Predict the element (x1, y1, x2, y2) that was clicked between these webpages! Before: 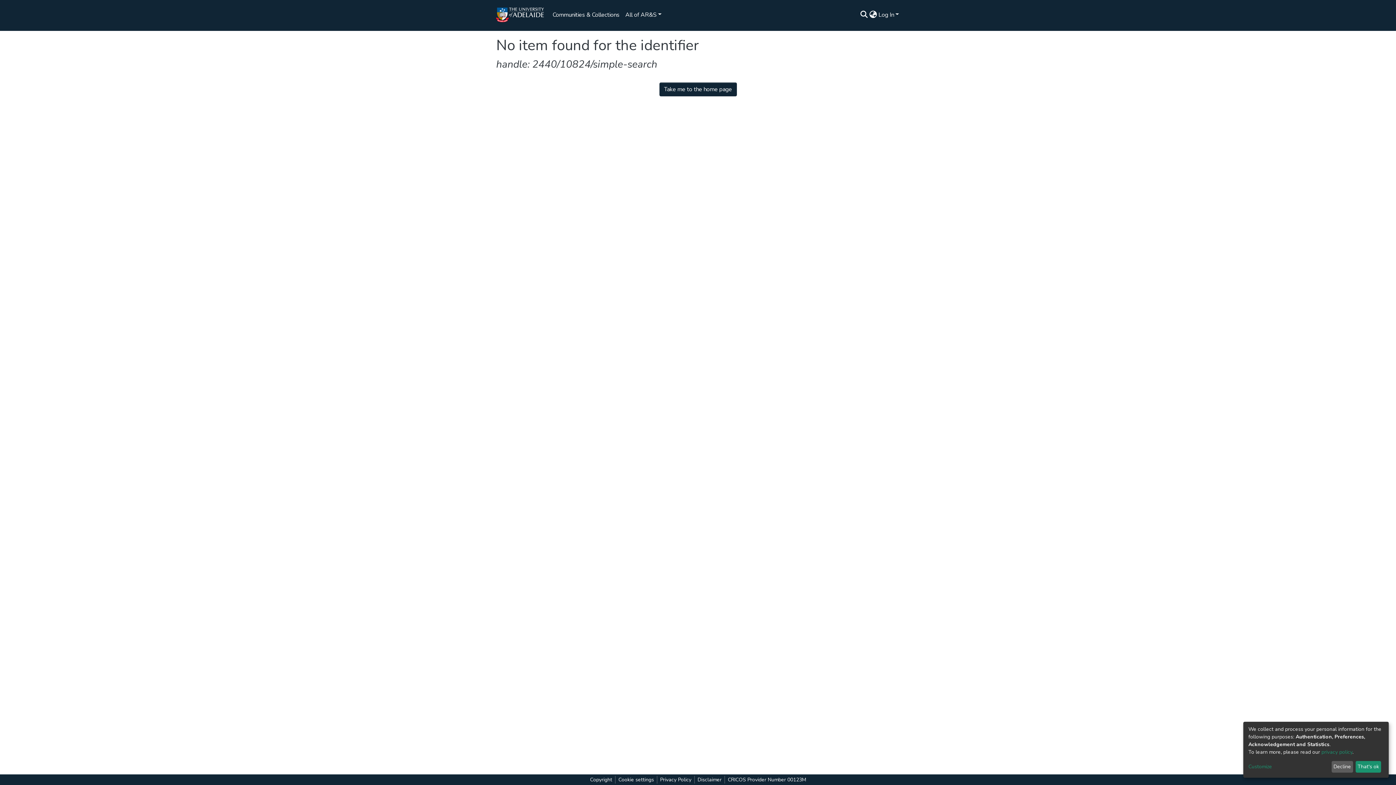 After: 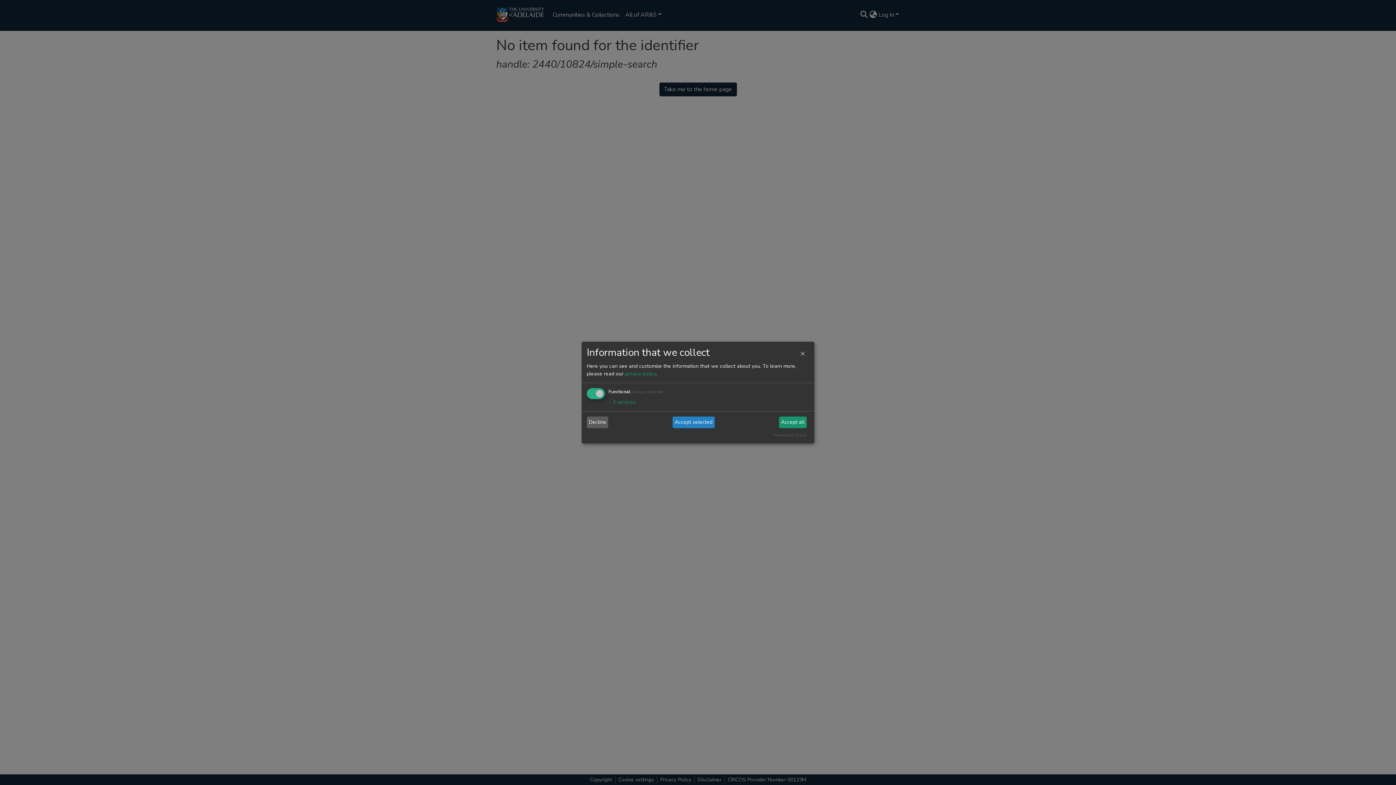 Action: bbox: (1248, 765, 1333, 771) label: Customize